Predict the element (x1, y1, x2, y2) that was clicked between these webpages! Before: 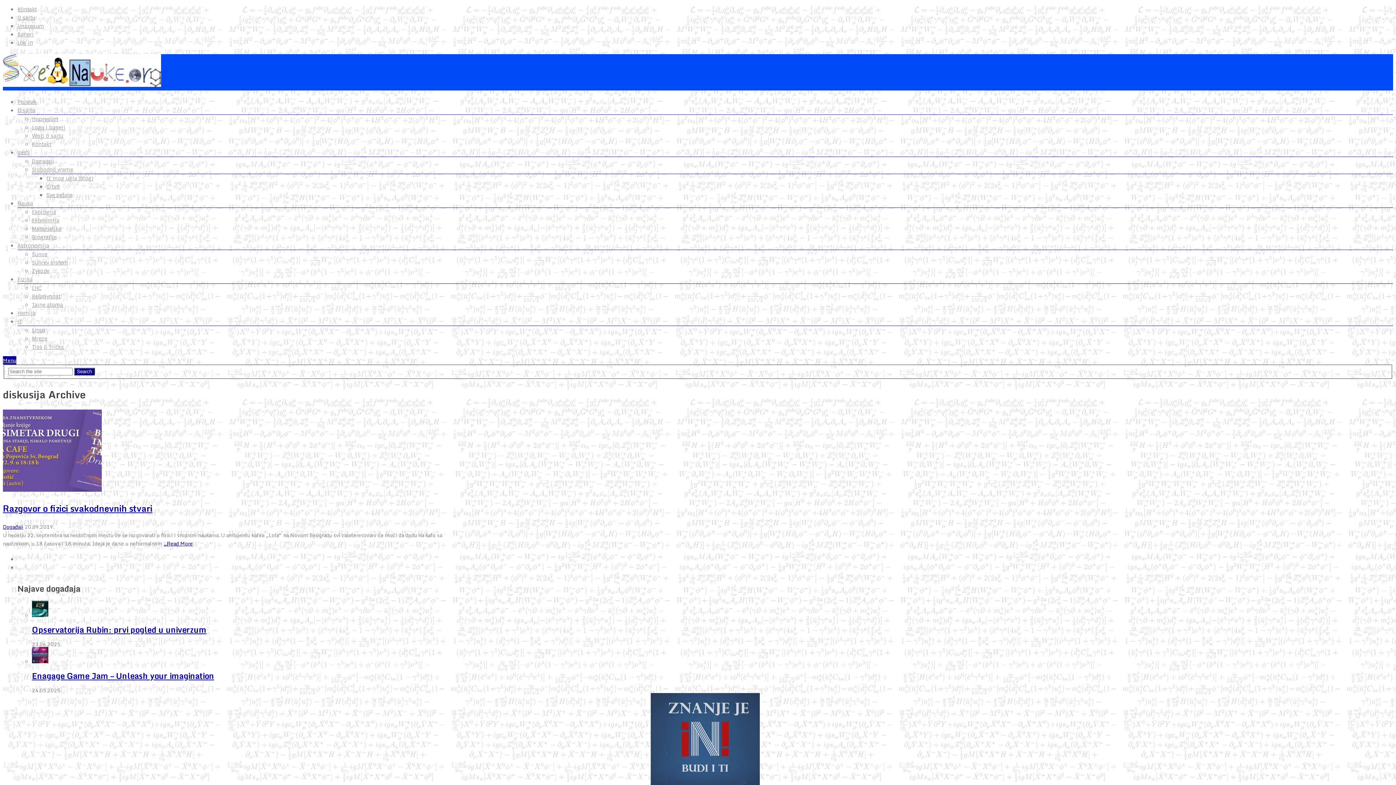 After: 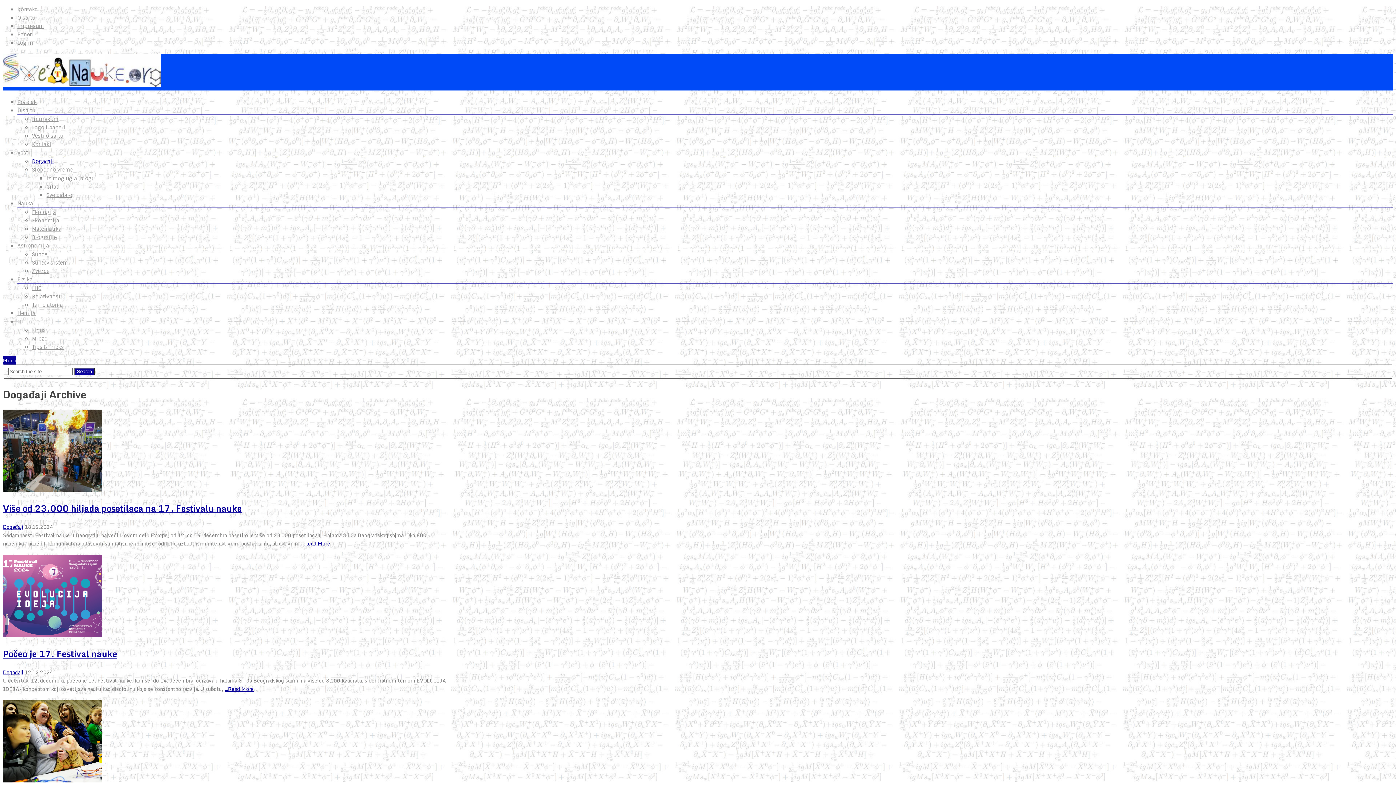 Action: label: Događaji bbox: (32, 158, 54, 164)